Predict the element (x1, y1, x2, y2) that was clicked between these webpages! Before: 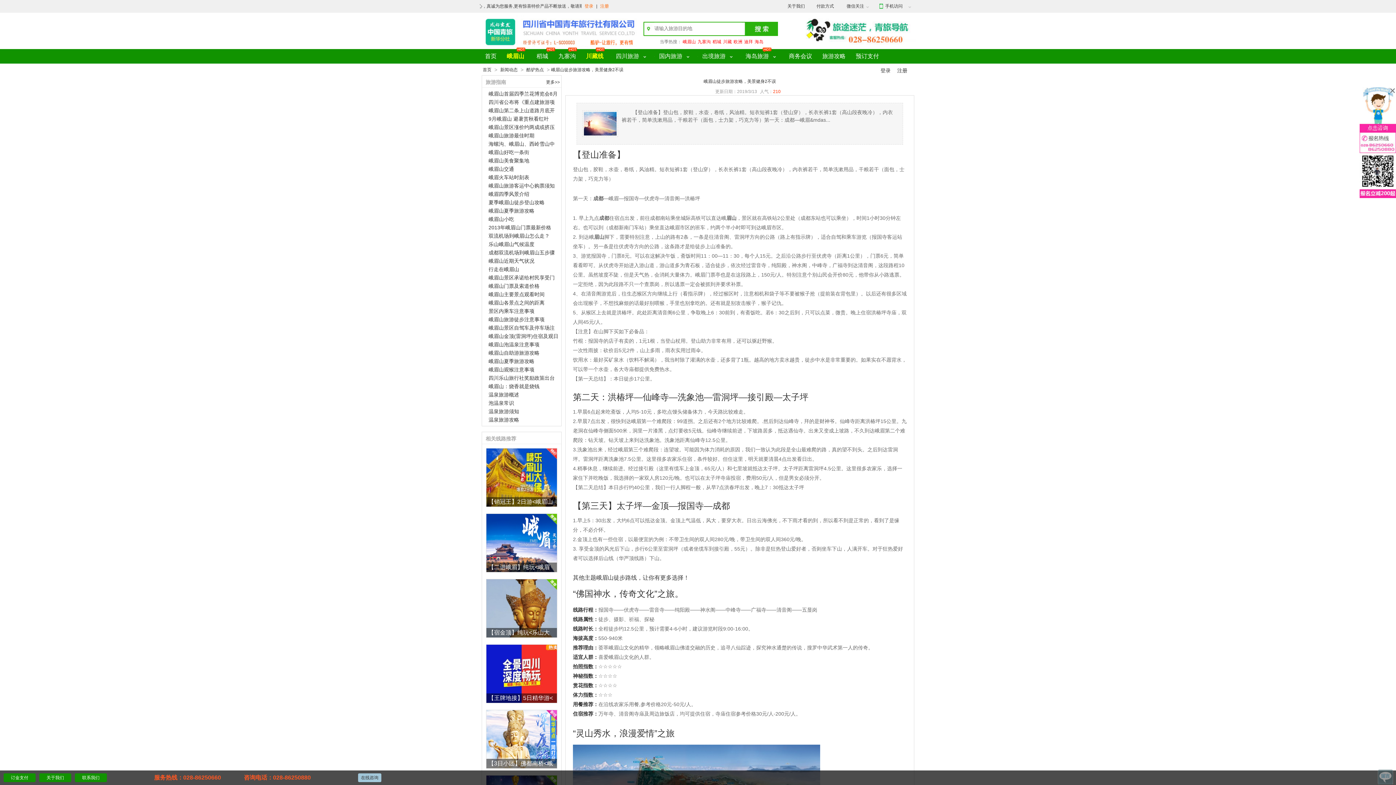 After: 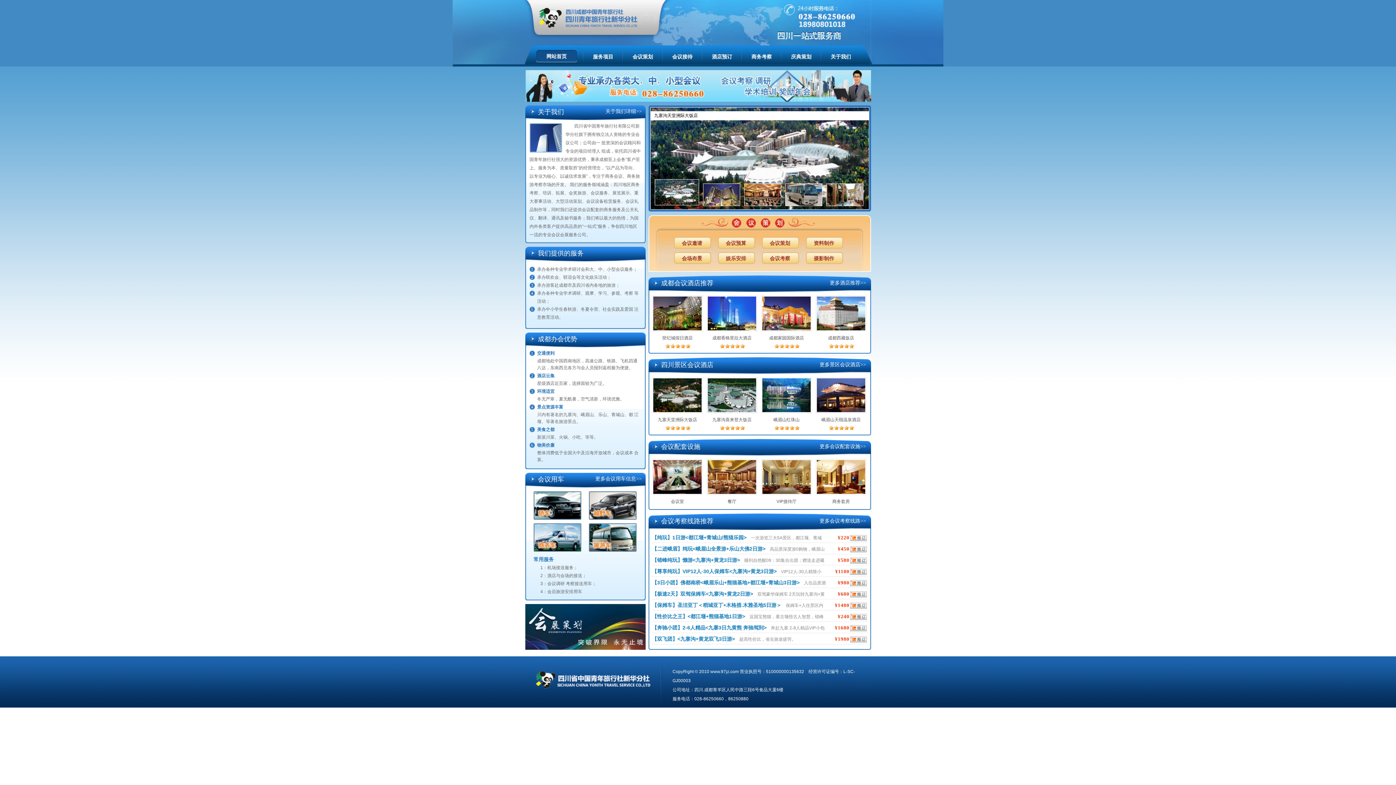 Action: label: 商务会议 bbox: (785, 49, 816, 63)